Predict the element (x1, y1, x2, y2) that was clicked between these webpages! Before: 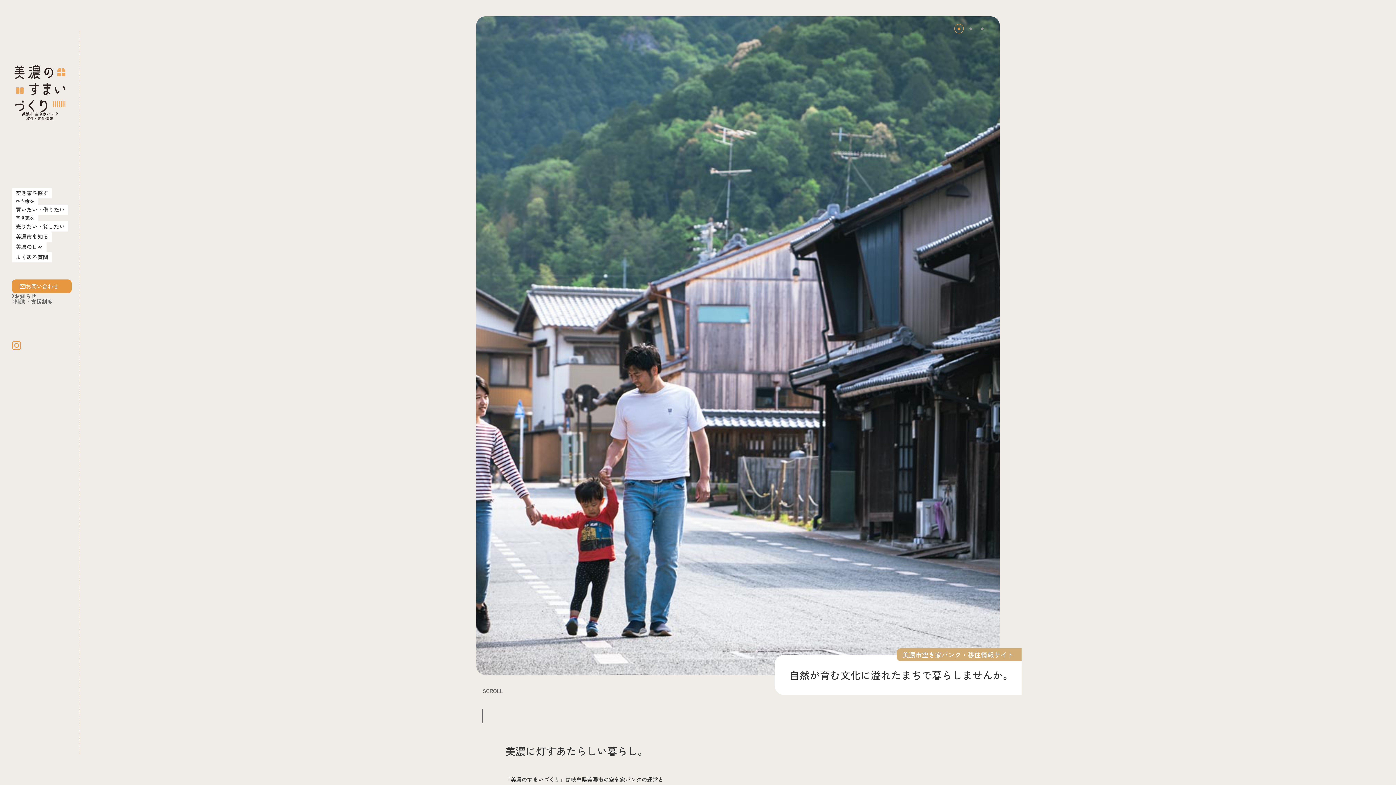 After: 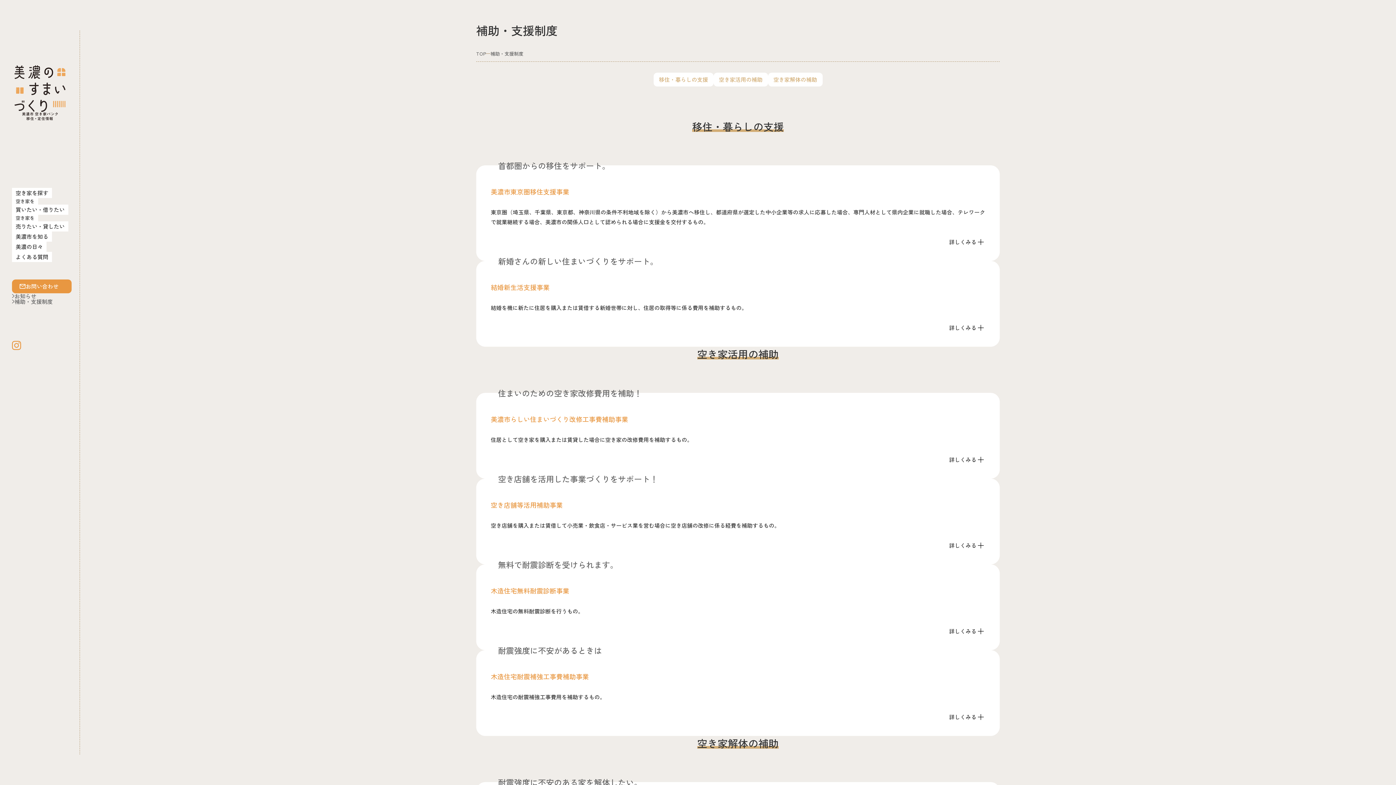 Action: bbox: (12, 298, 72, 304) label: 補助・支援制度